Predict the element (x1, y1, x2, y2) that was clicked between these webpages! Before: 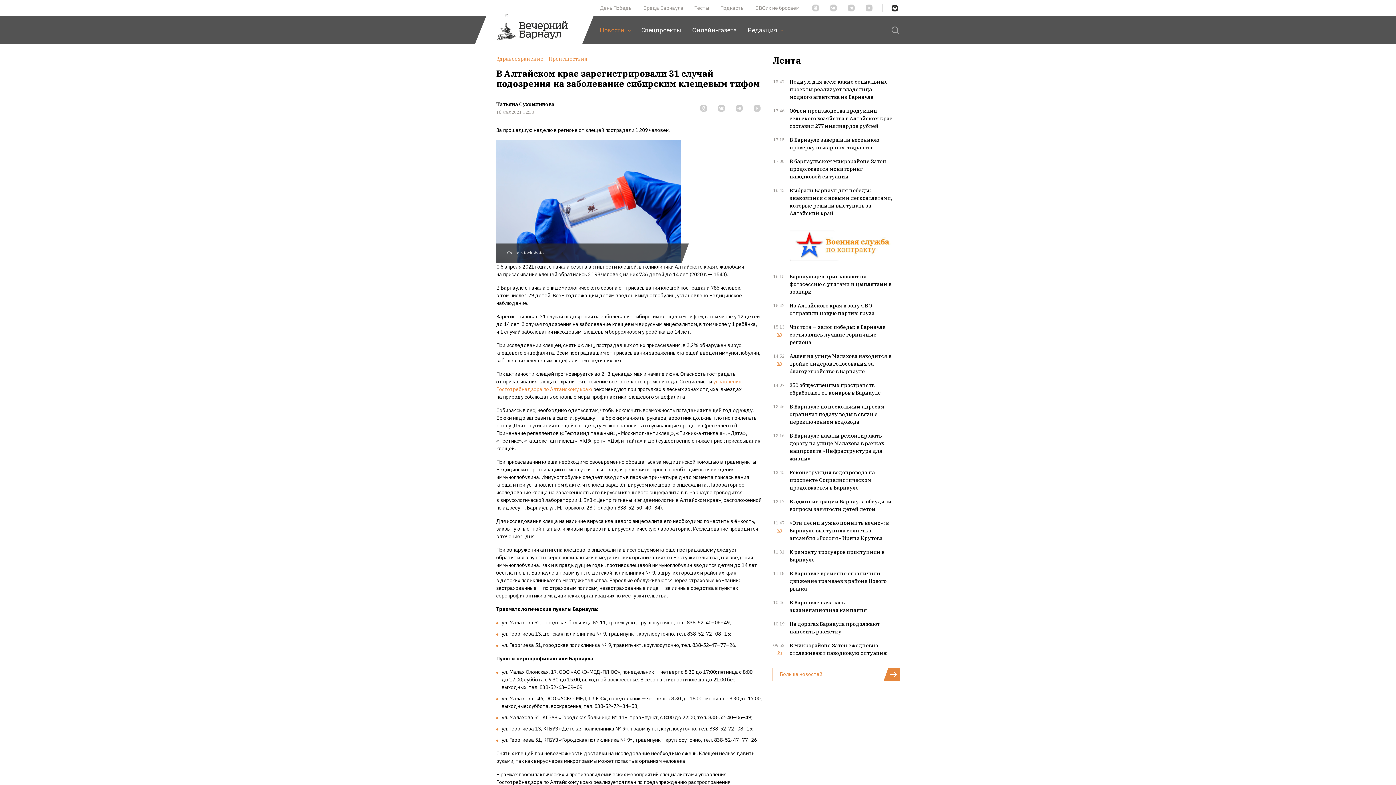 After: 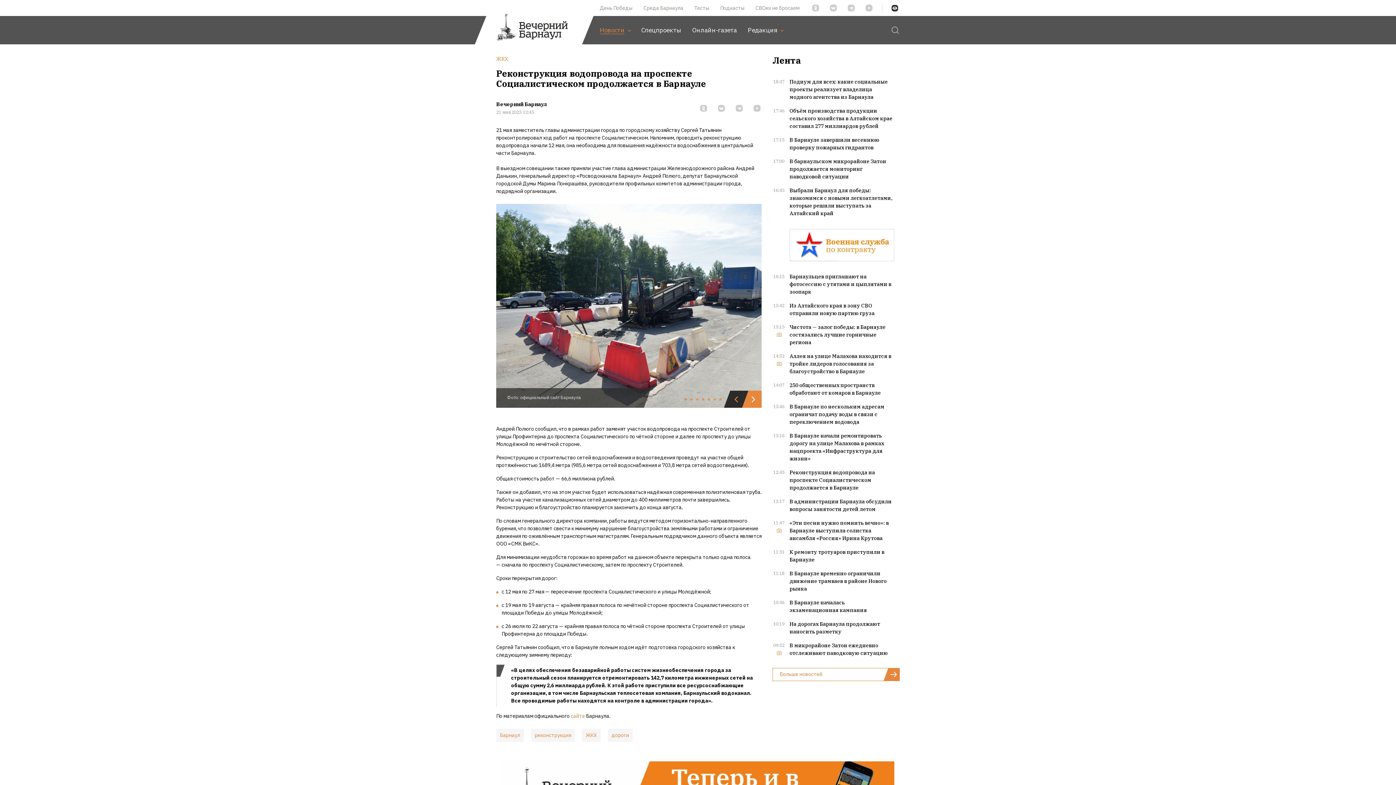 Action: label: Реконструкция водопровода на проспекте Социалистическом продолжается в Барнауле bbox: (789, 469, 875, 491)